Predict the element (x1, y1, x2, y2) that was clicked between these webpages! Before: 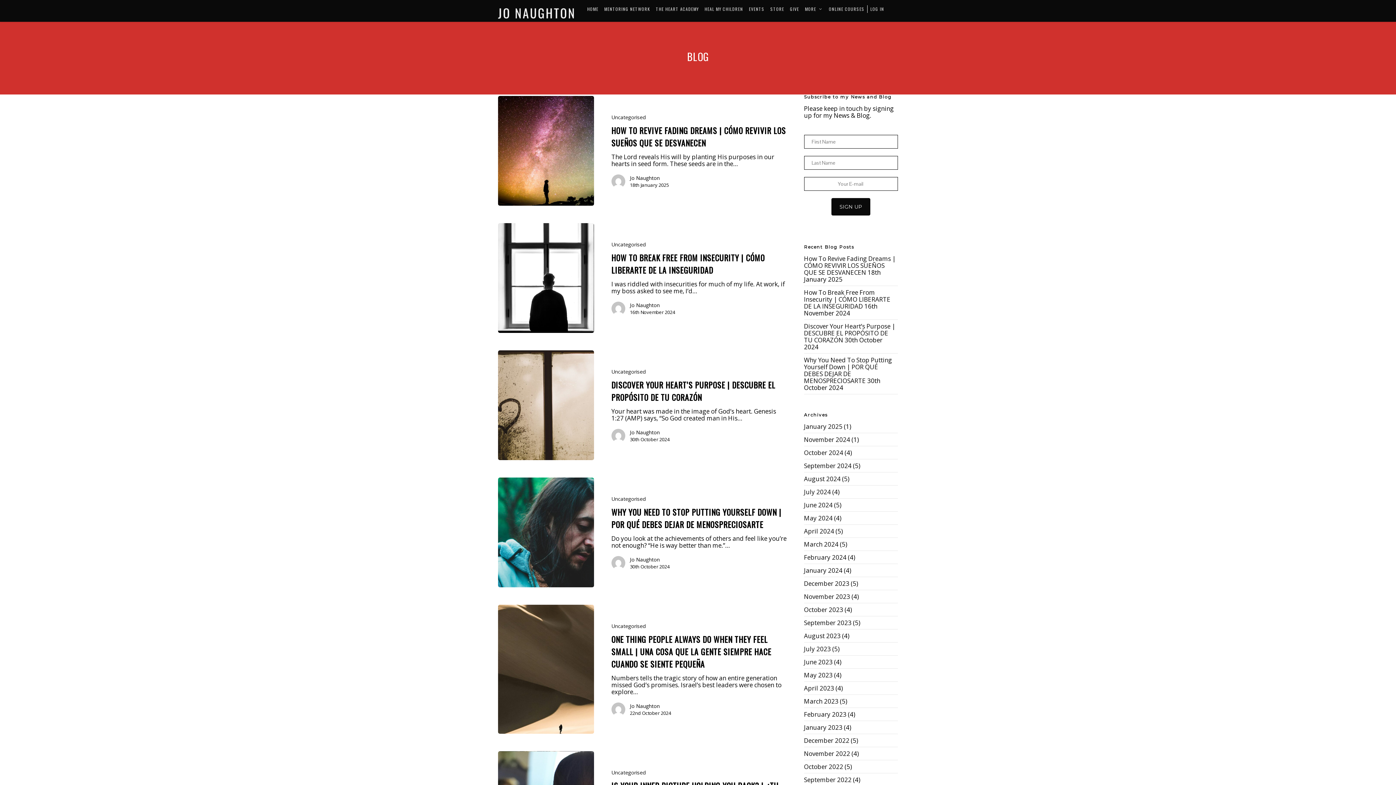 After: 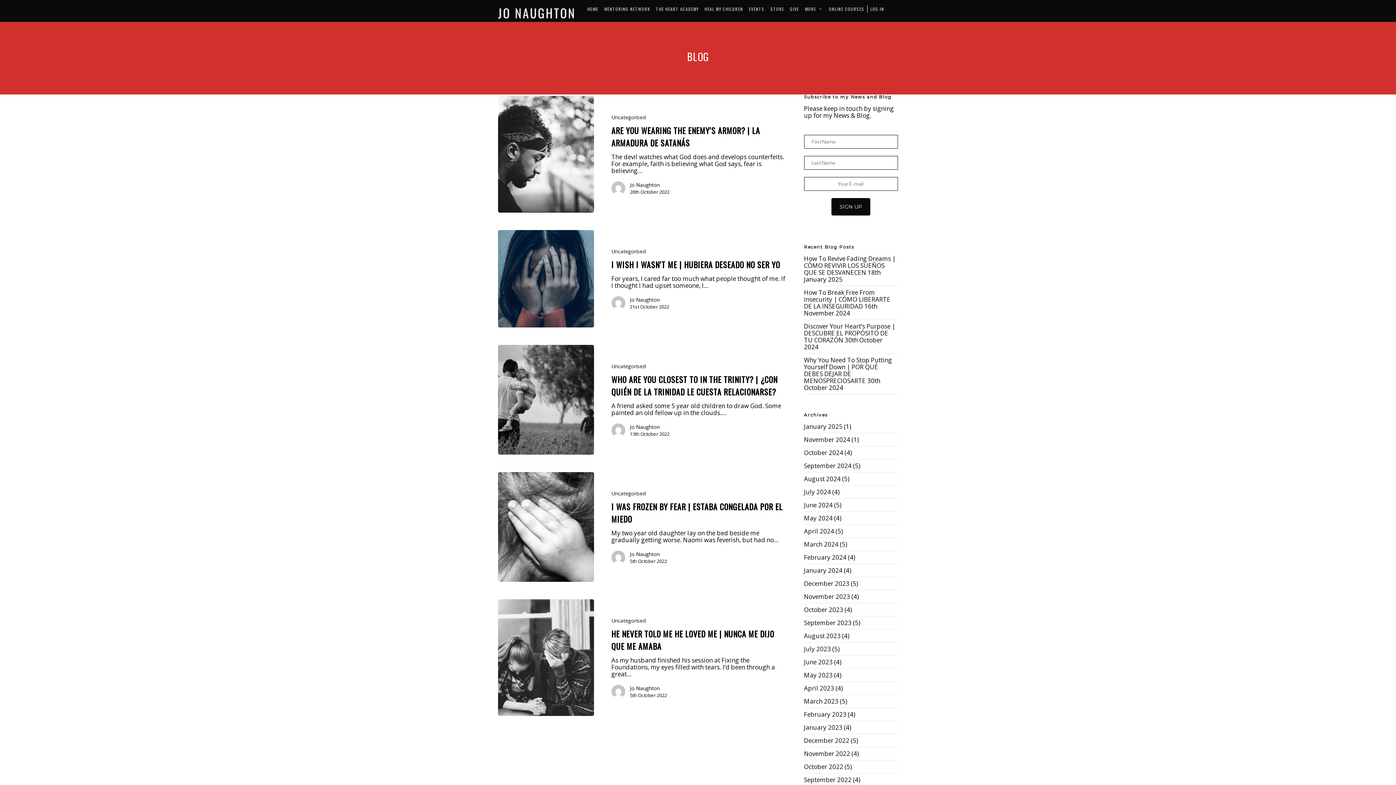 Action: label: October 2022 bbox: (804, 762, 843, 771)